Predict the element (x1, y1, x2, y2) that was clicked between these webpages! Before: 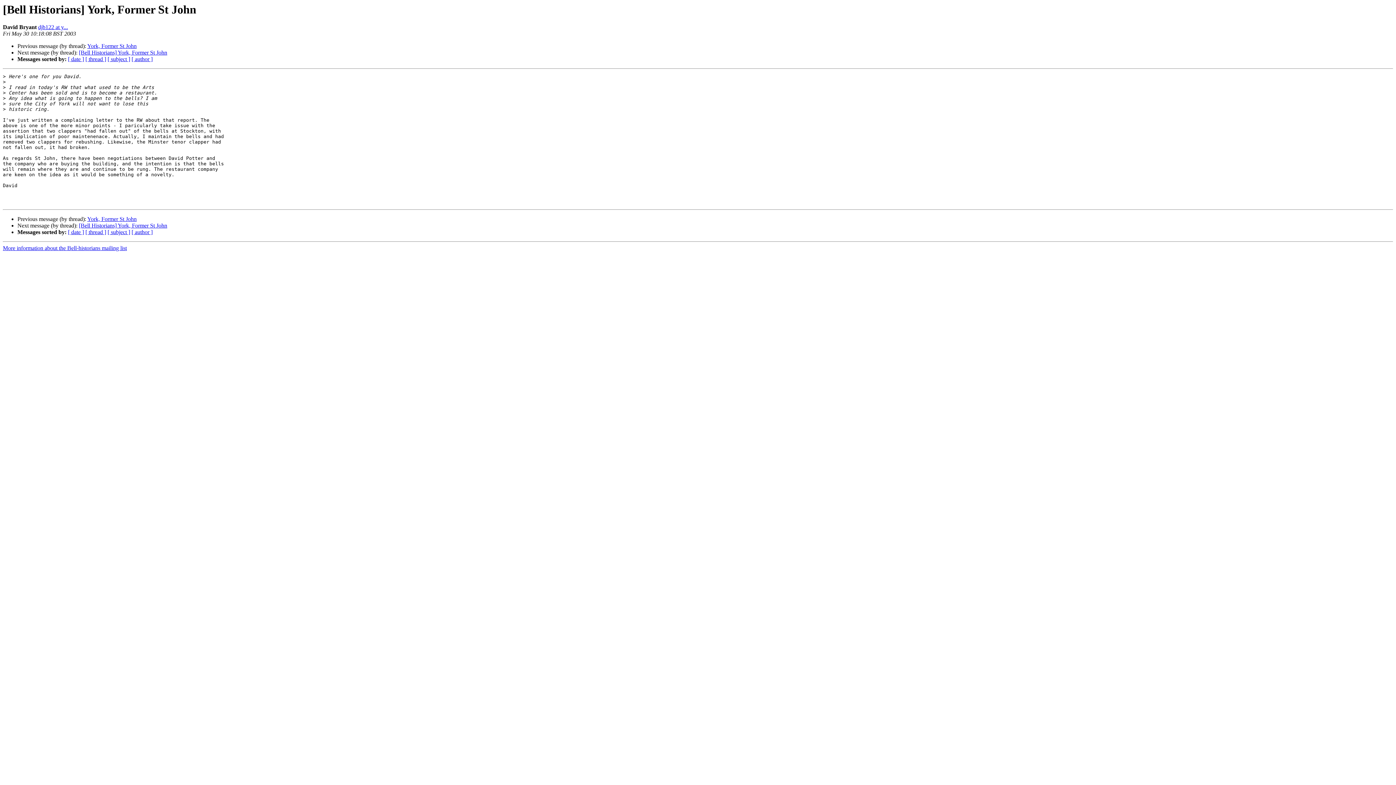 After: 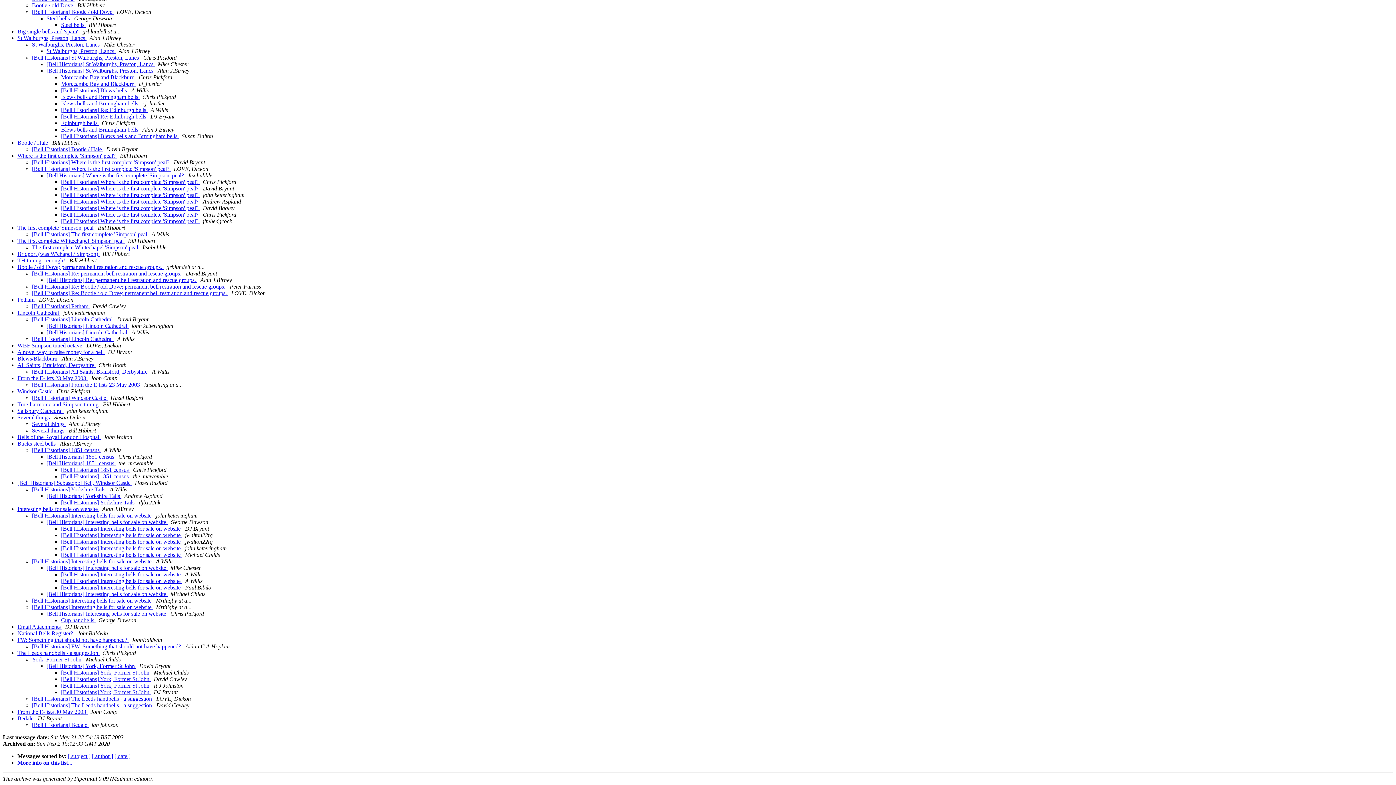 Action: bbox: (85, 229, 106, 235) label: [ thread ]